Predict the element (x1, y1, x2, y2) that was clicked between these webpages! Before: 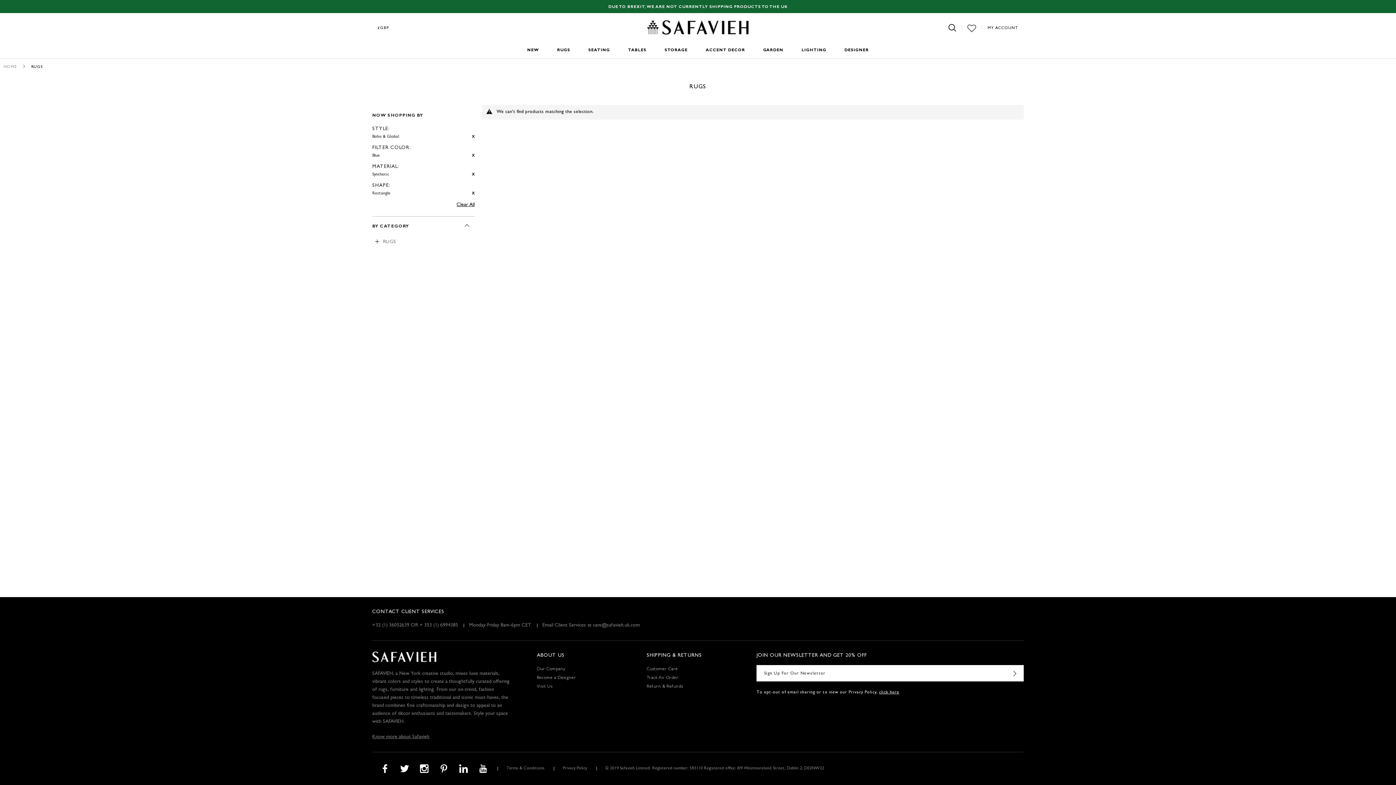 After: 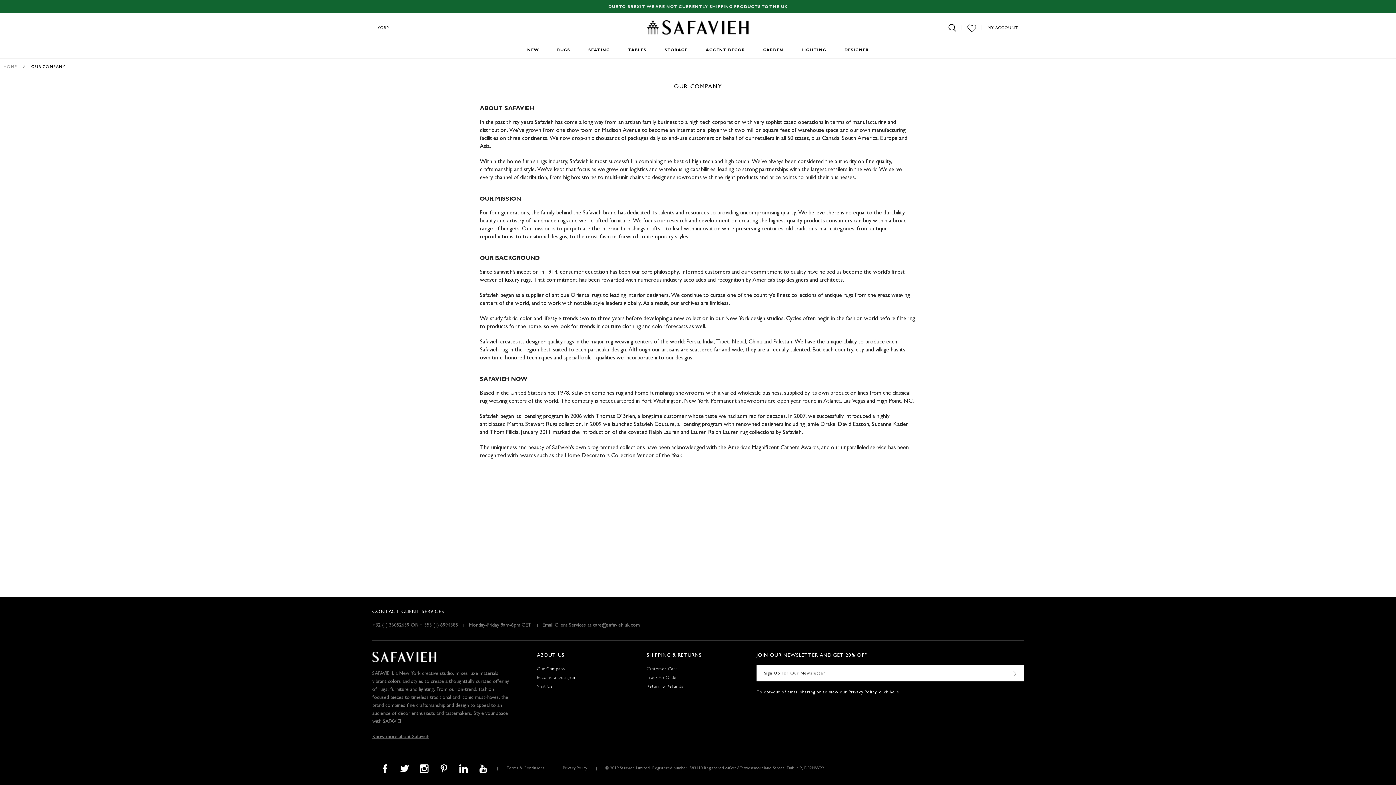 Action: label: Know more about Safavieh bbox: (372, 734, 429, 740)